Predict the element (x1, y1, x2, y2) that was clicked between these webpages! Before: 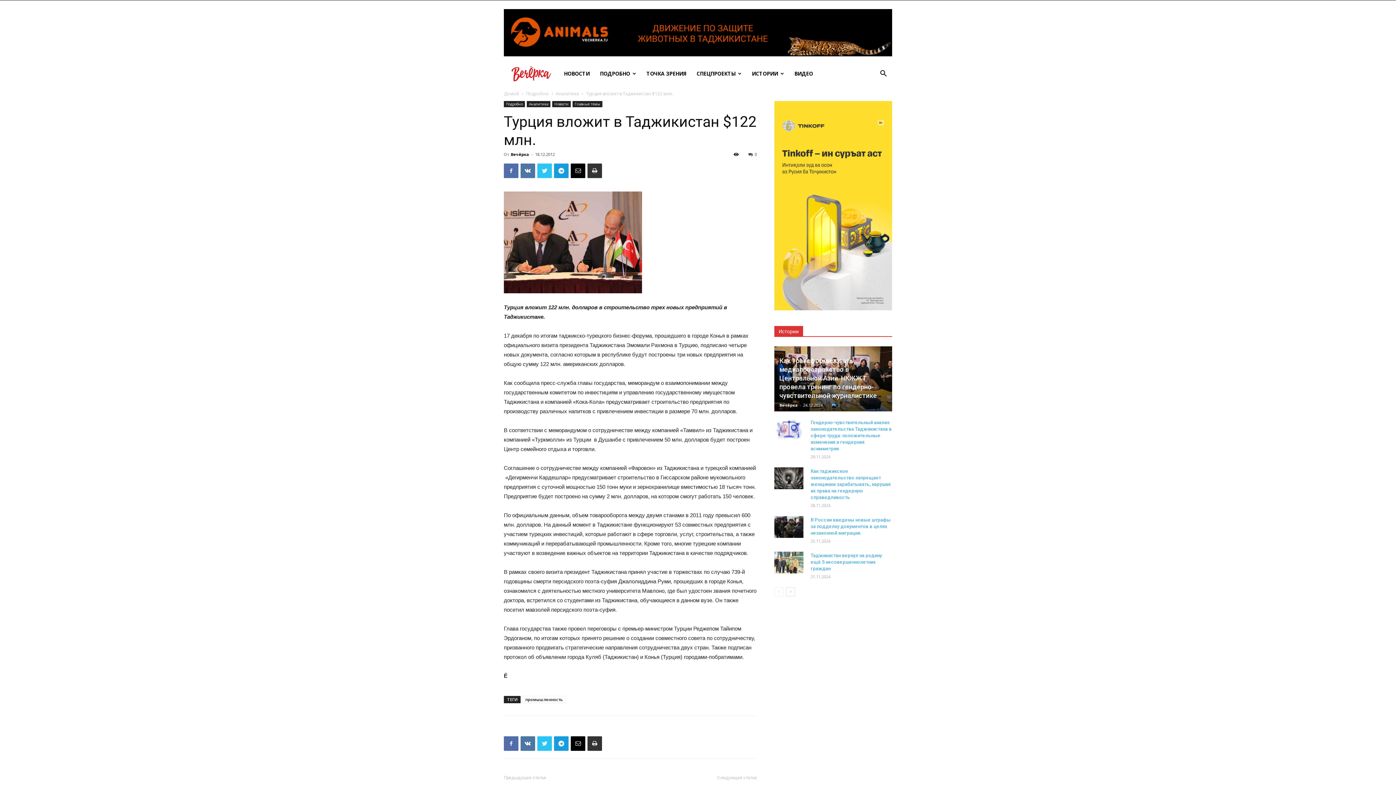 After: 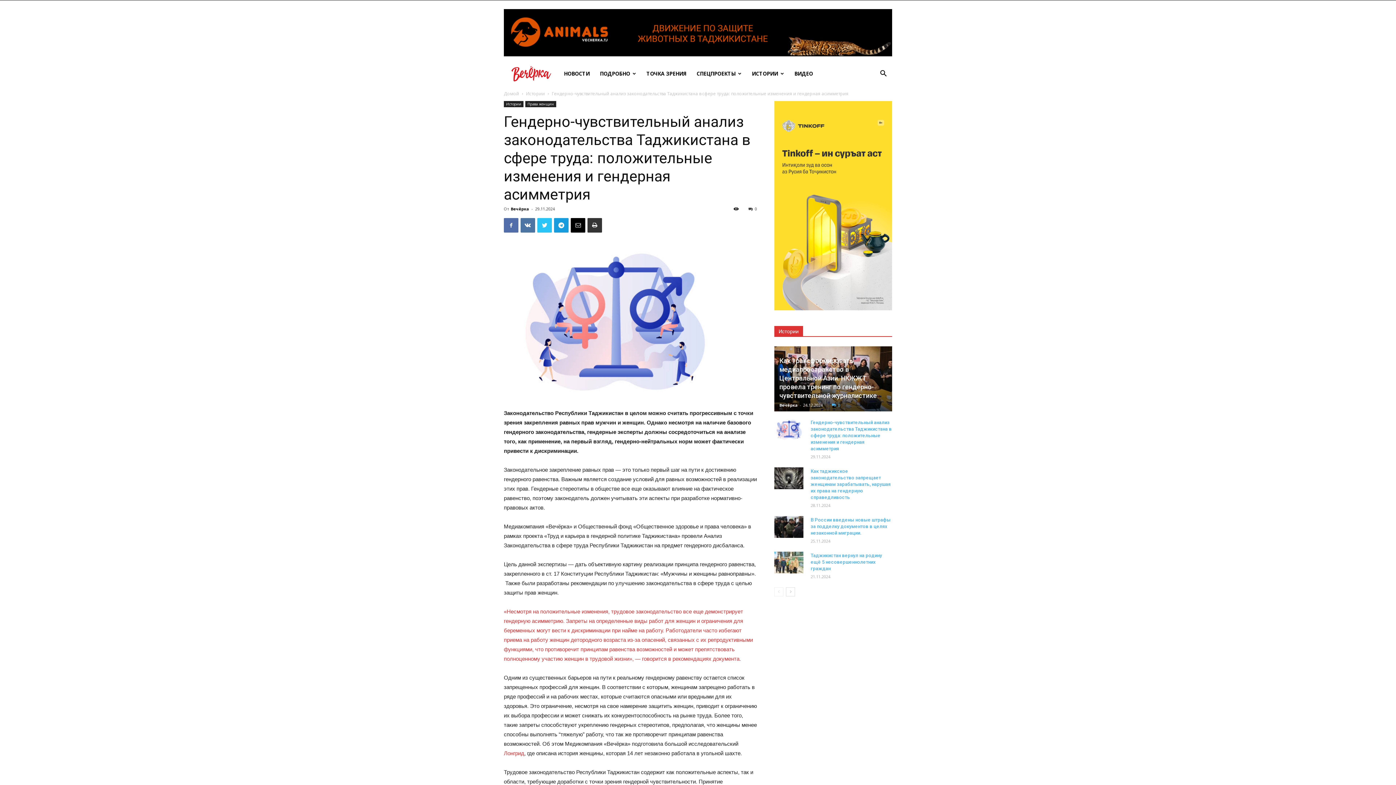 Action: bbox: (810, 419, 892, 451) label: Гендерно-чувствительный анализ законодательства Таджикистана в сфере труда: положительные изменения и гендерная асимметрия